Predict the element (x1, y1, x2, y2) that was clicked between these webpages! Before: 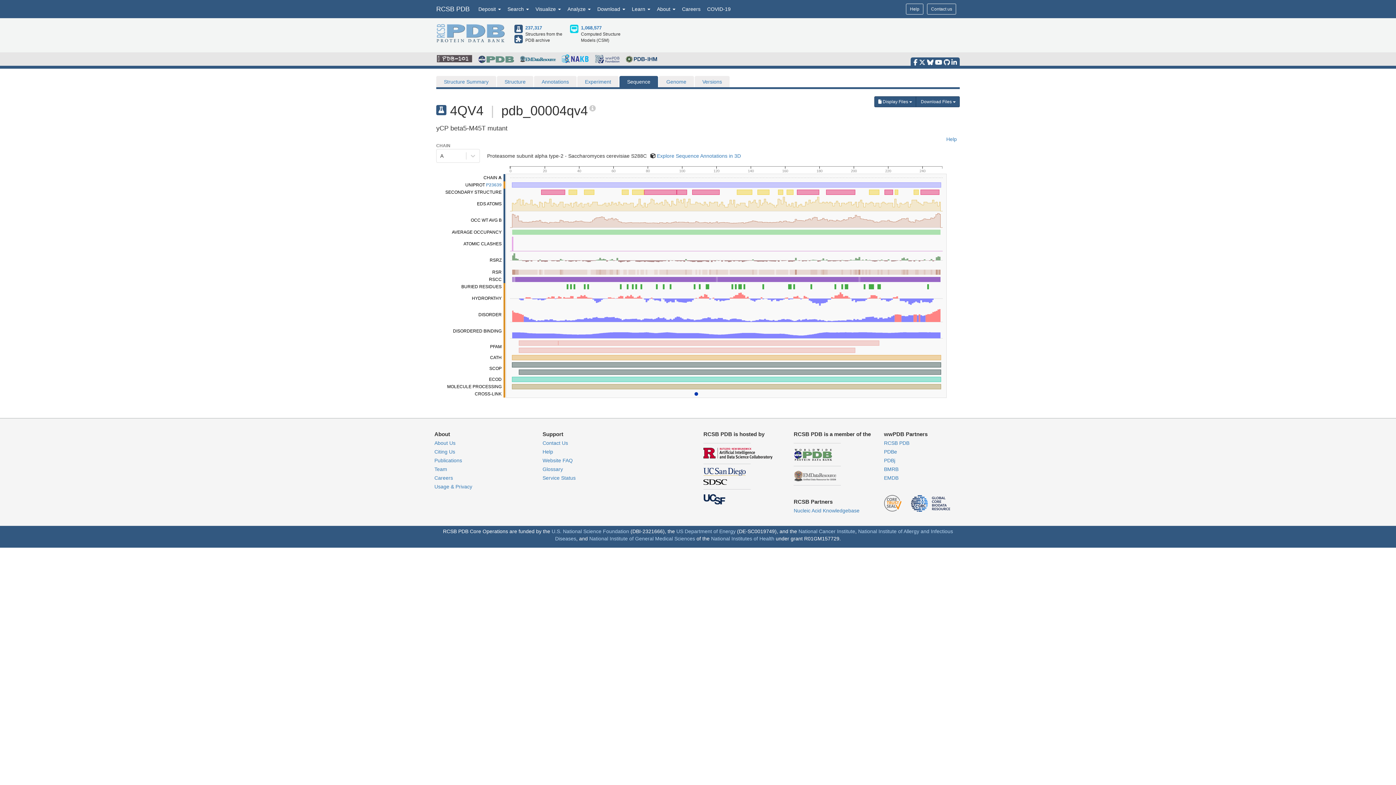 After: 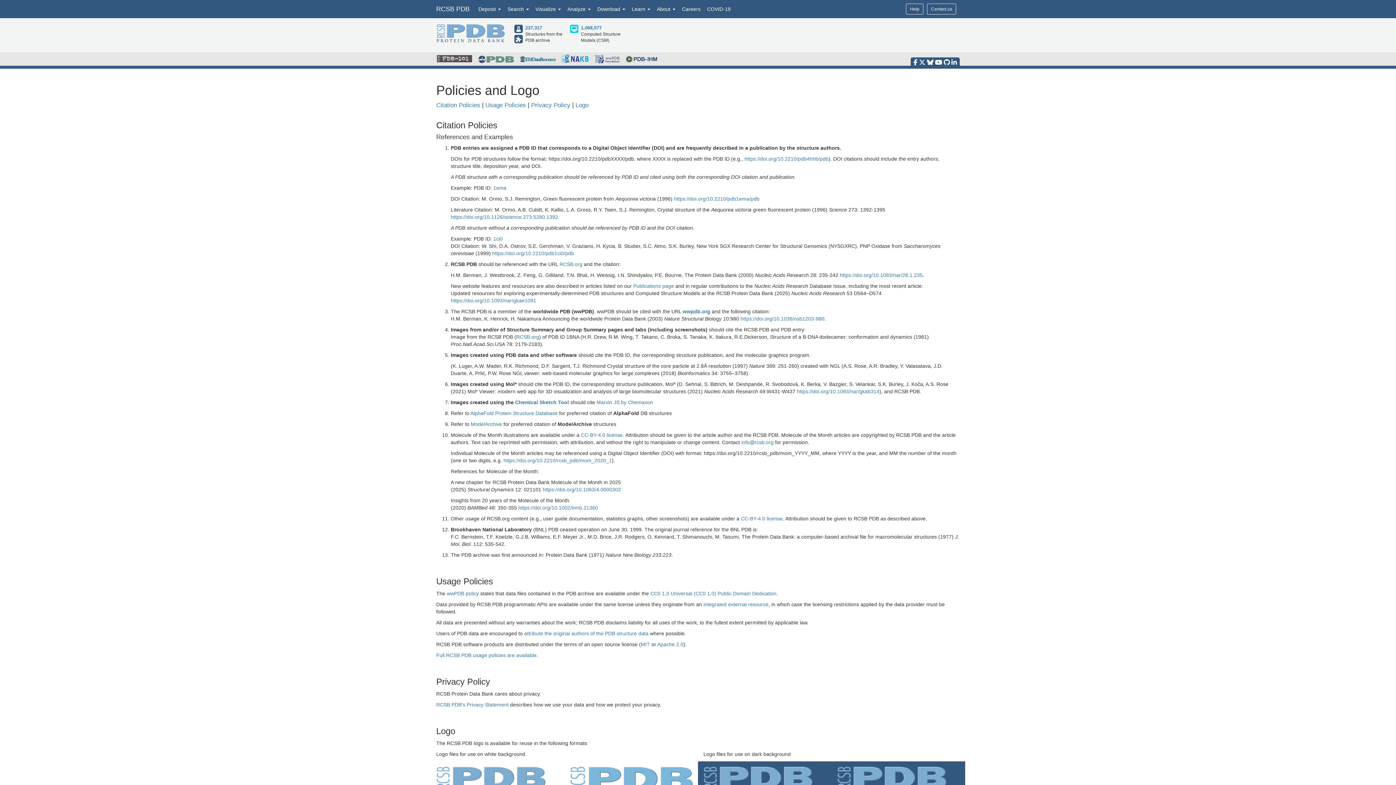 Action: label: Usage & Privacy bbox: (434, 484, 472, 489)